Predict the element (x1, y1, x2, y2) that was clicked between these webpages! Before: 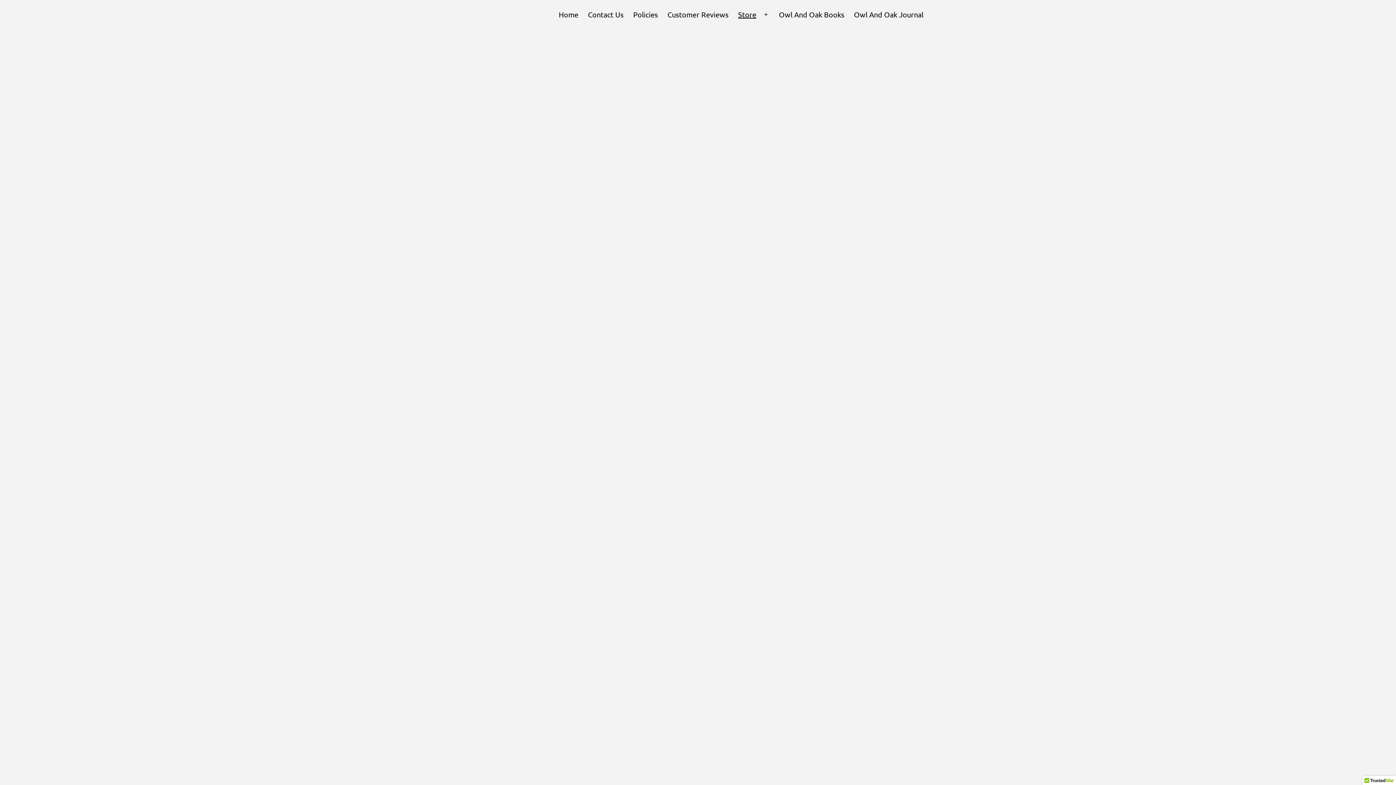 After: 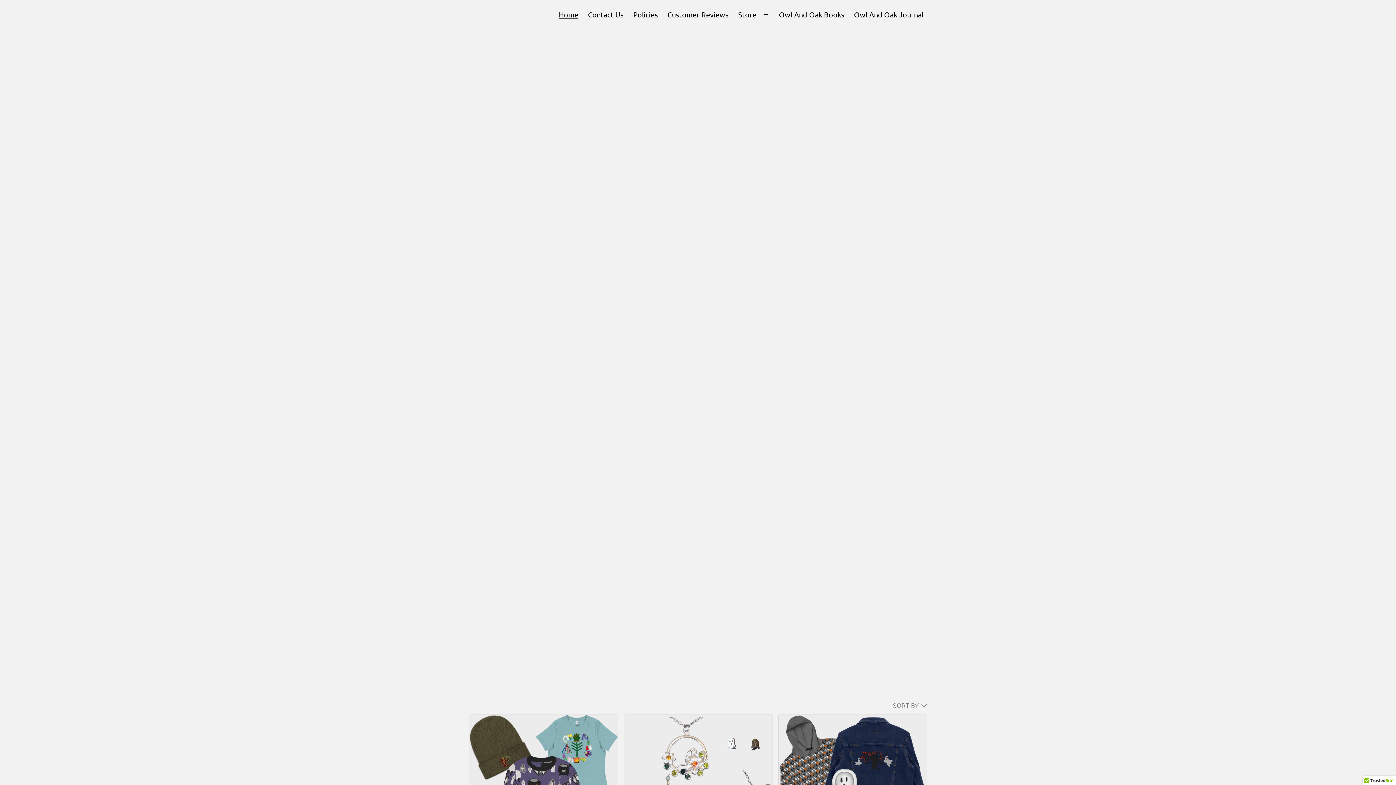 Action: bbox: (733, 5, 761, 23) label: Store